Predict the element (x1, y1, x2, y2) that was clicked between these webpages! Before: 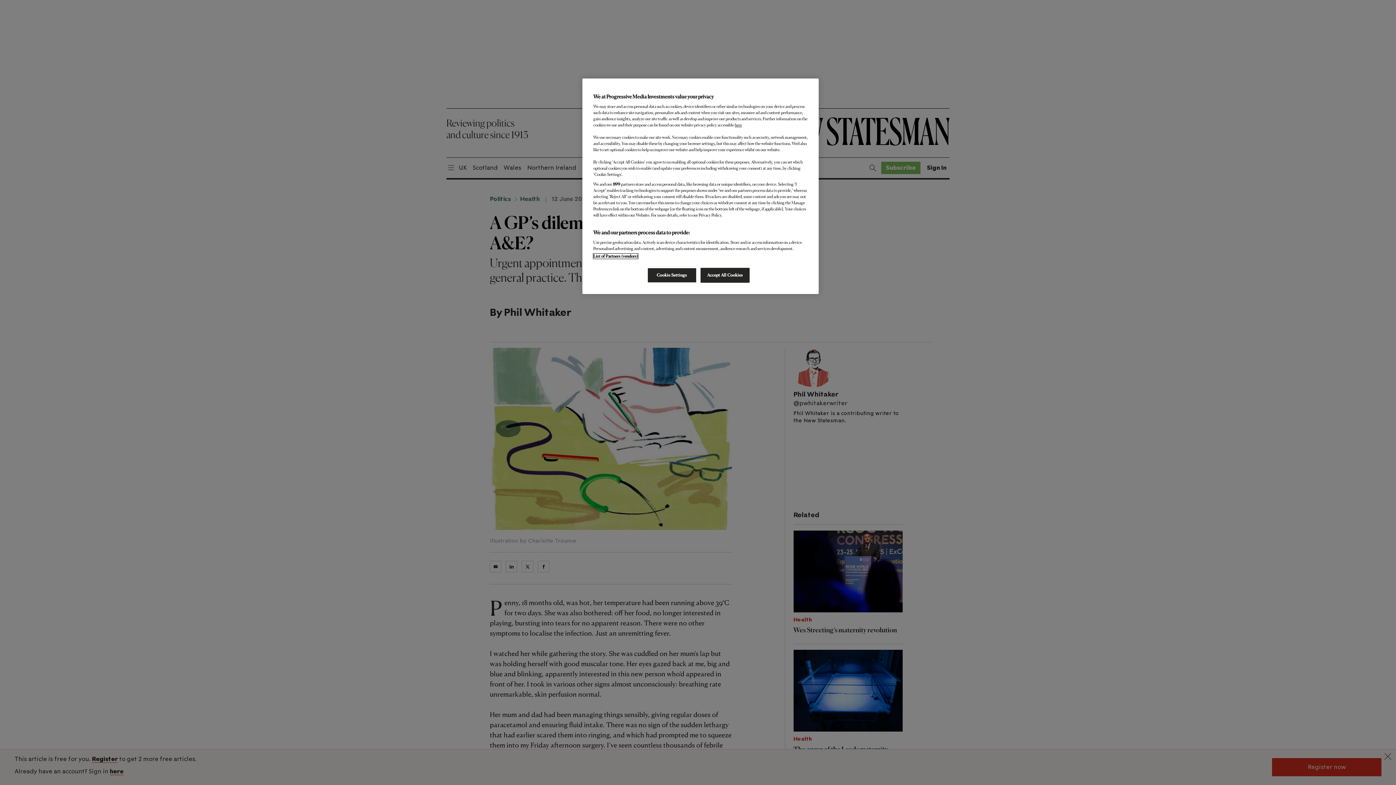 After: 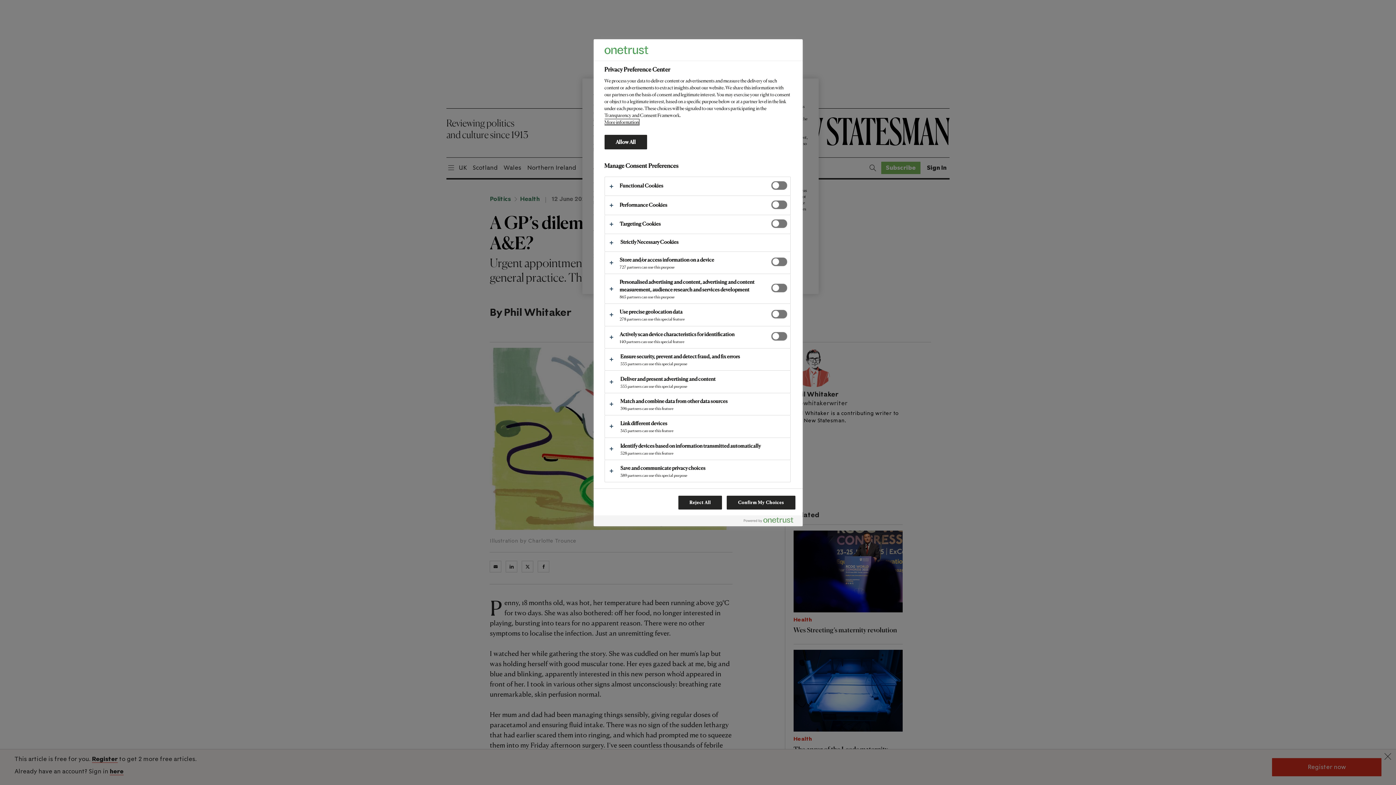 Action: bbox: (647, 268, 696, 282) label: Cookie Settings